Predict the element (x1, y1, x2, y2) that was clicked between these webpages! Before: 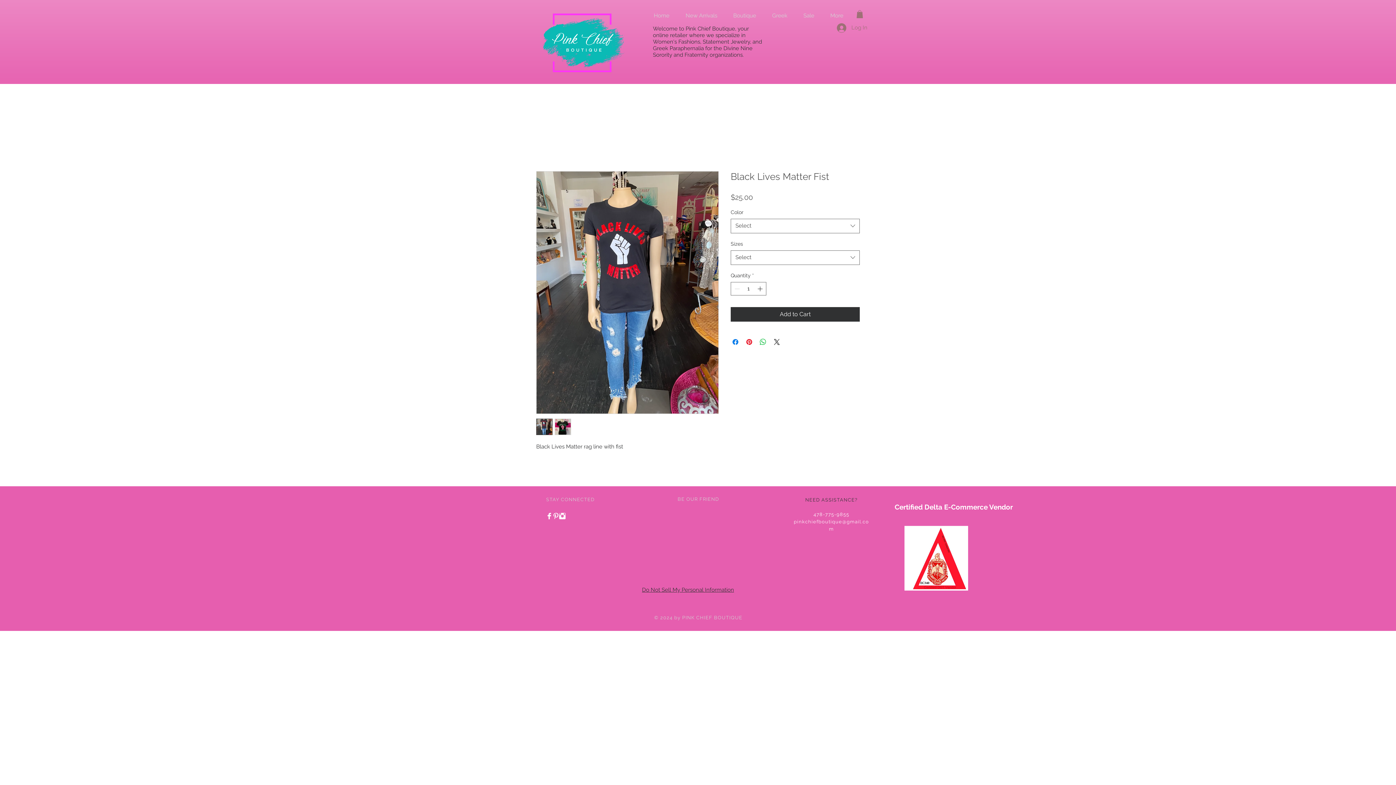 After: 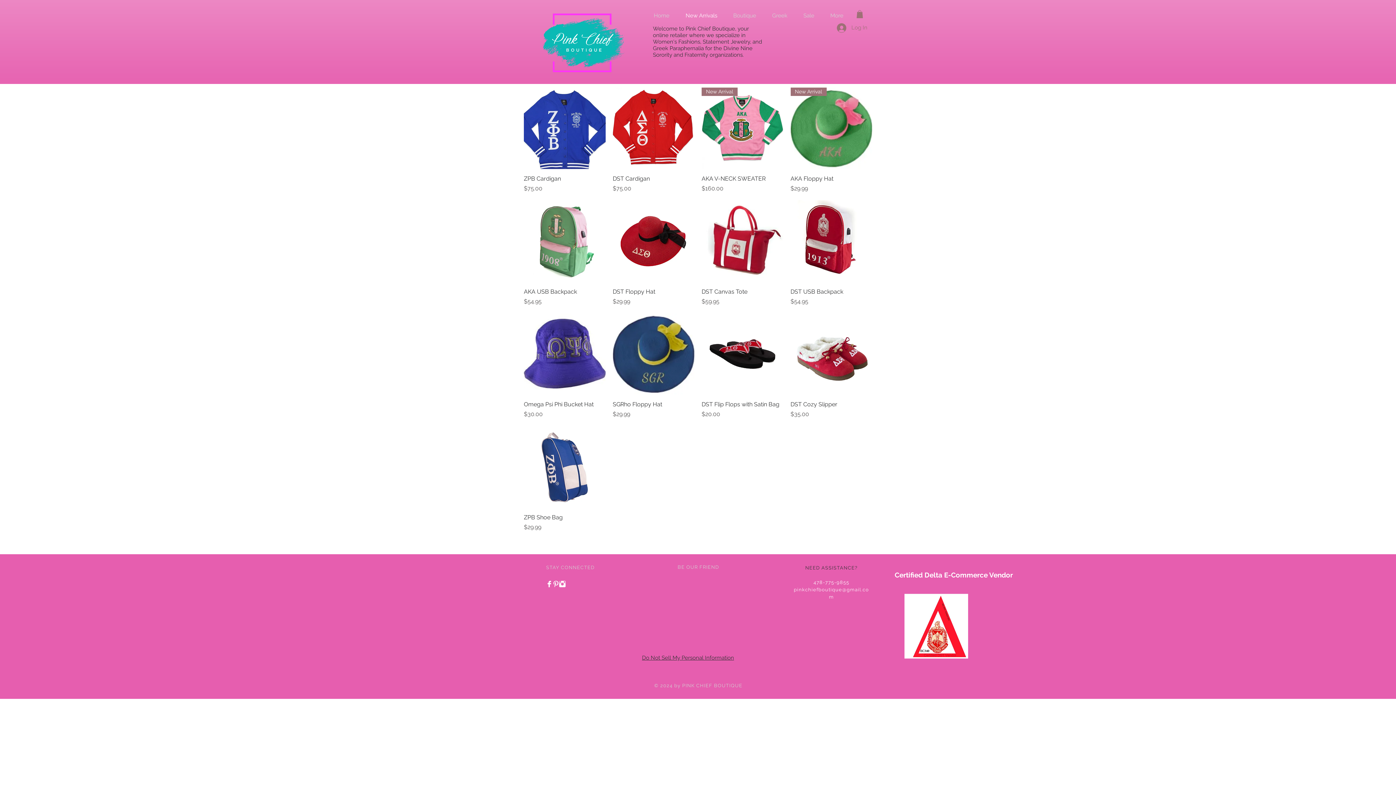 Action: label: New Arrivals bbox: (677, 10, 725, 21)